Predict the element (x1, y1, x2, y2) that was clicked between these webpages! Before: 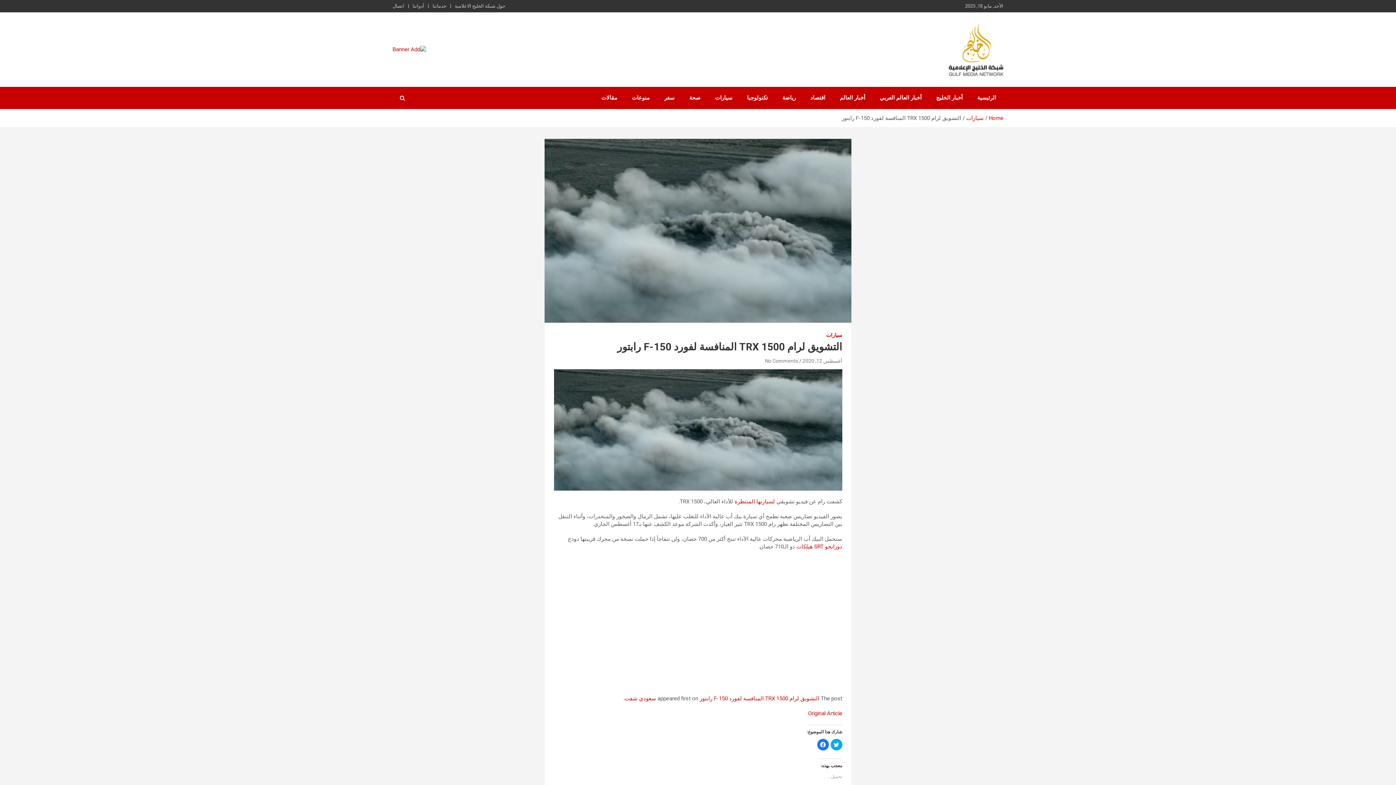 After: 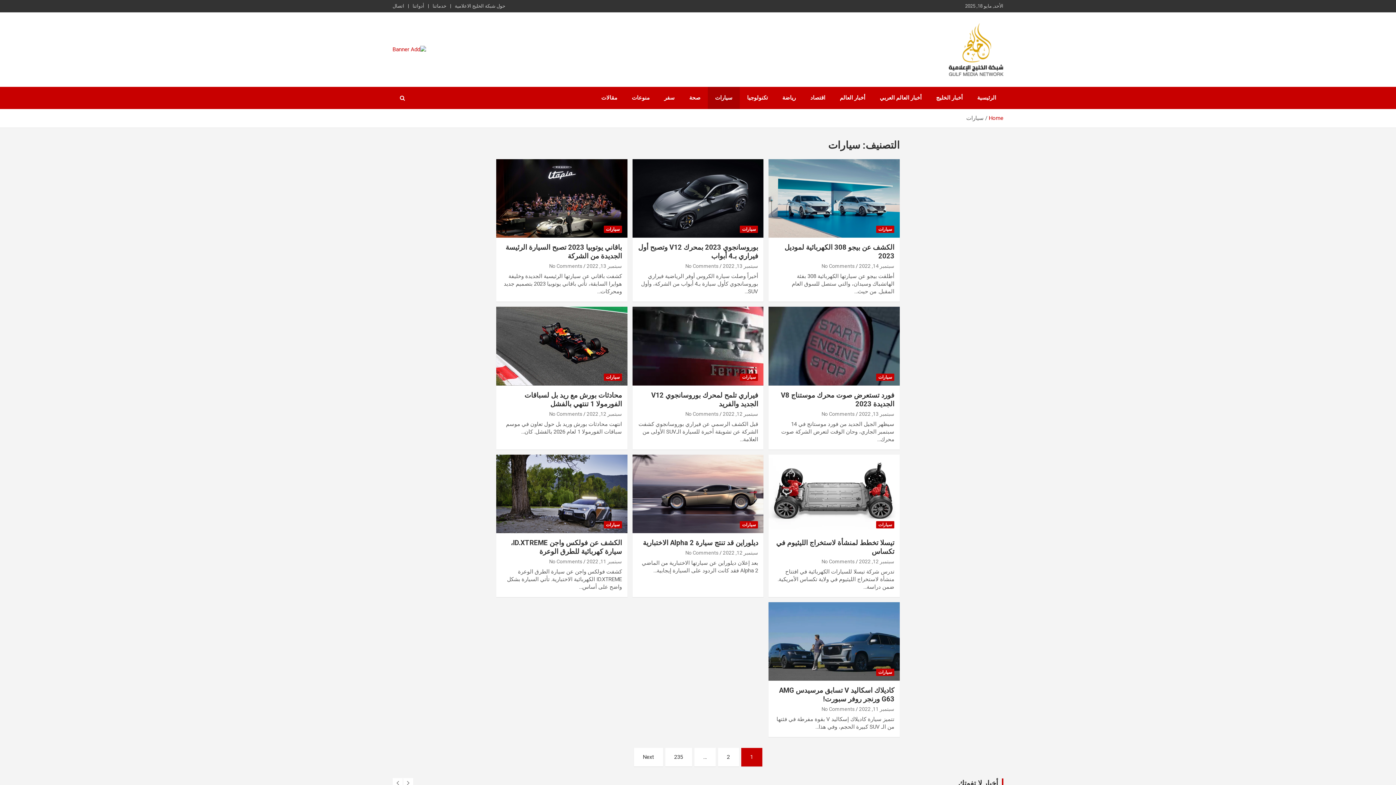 Action: label: سيارات bbox: (966, 114, 984, 121)